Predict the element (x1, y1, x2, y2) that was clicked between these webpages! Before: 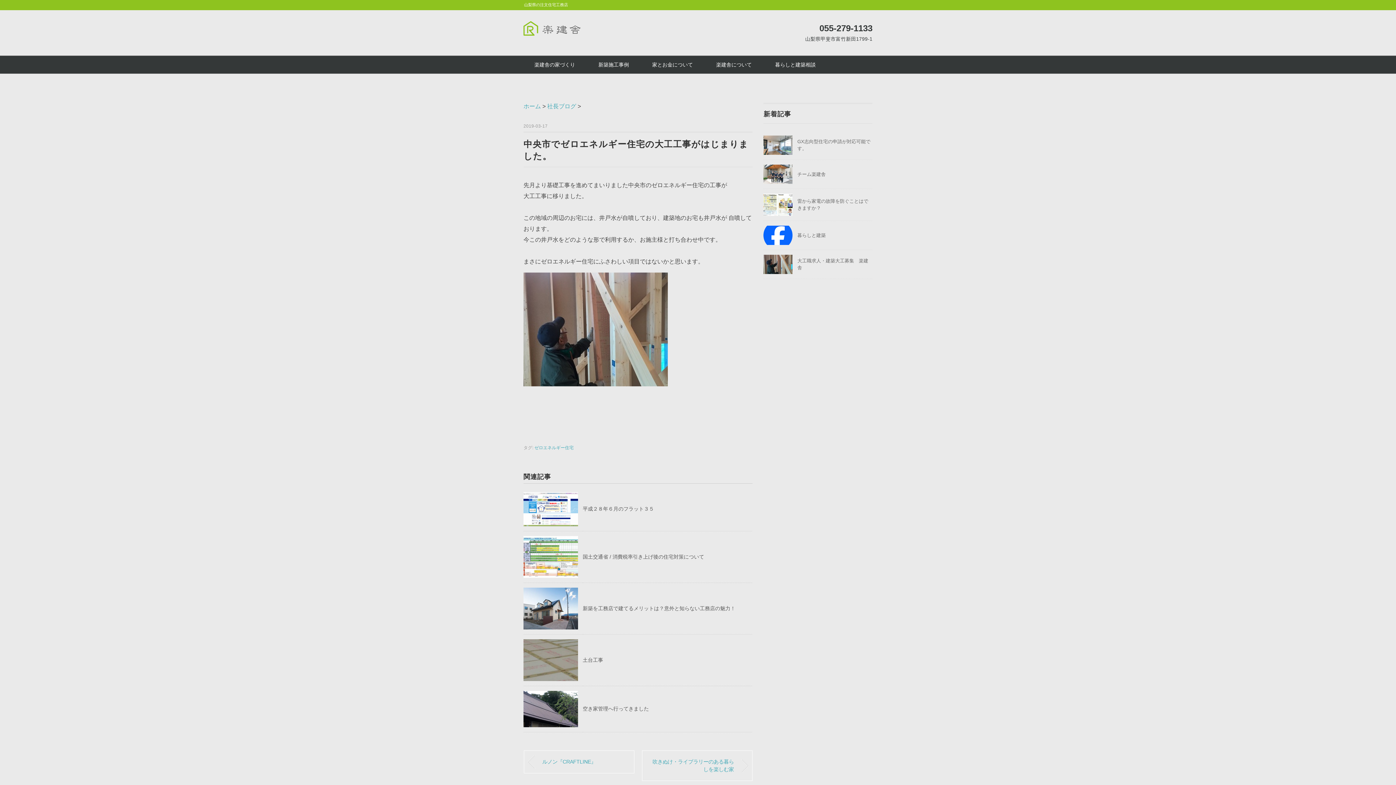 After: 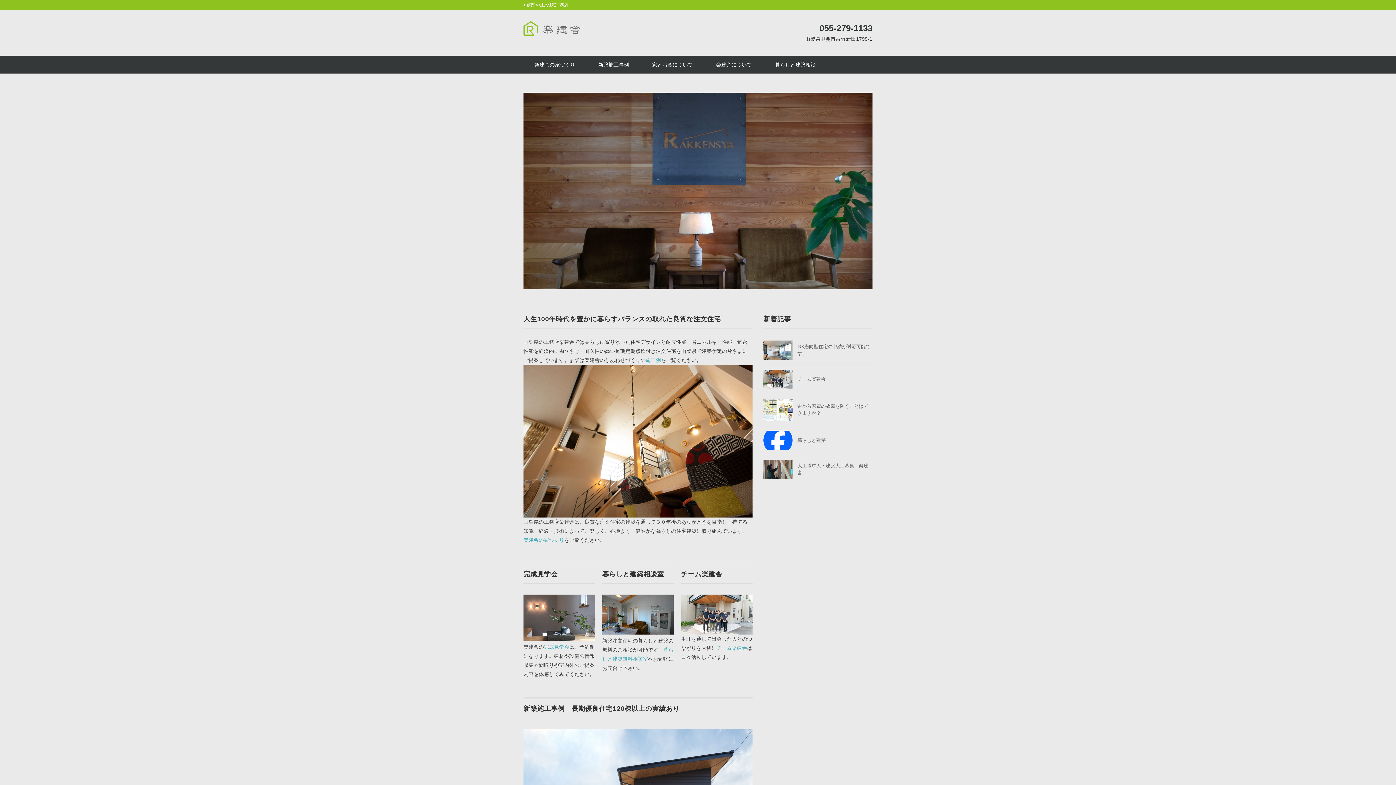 Action: bbox: (523, 28, 581, 37)